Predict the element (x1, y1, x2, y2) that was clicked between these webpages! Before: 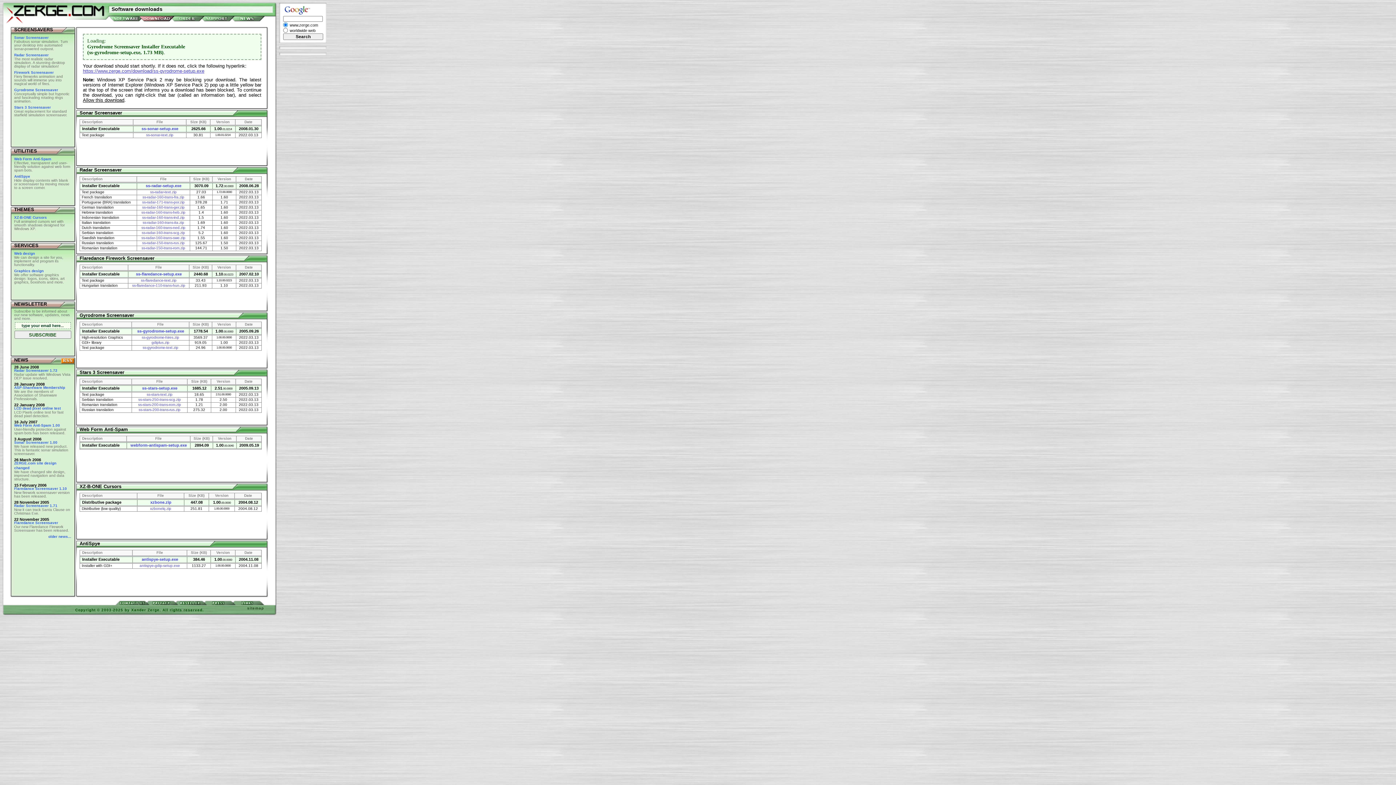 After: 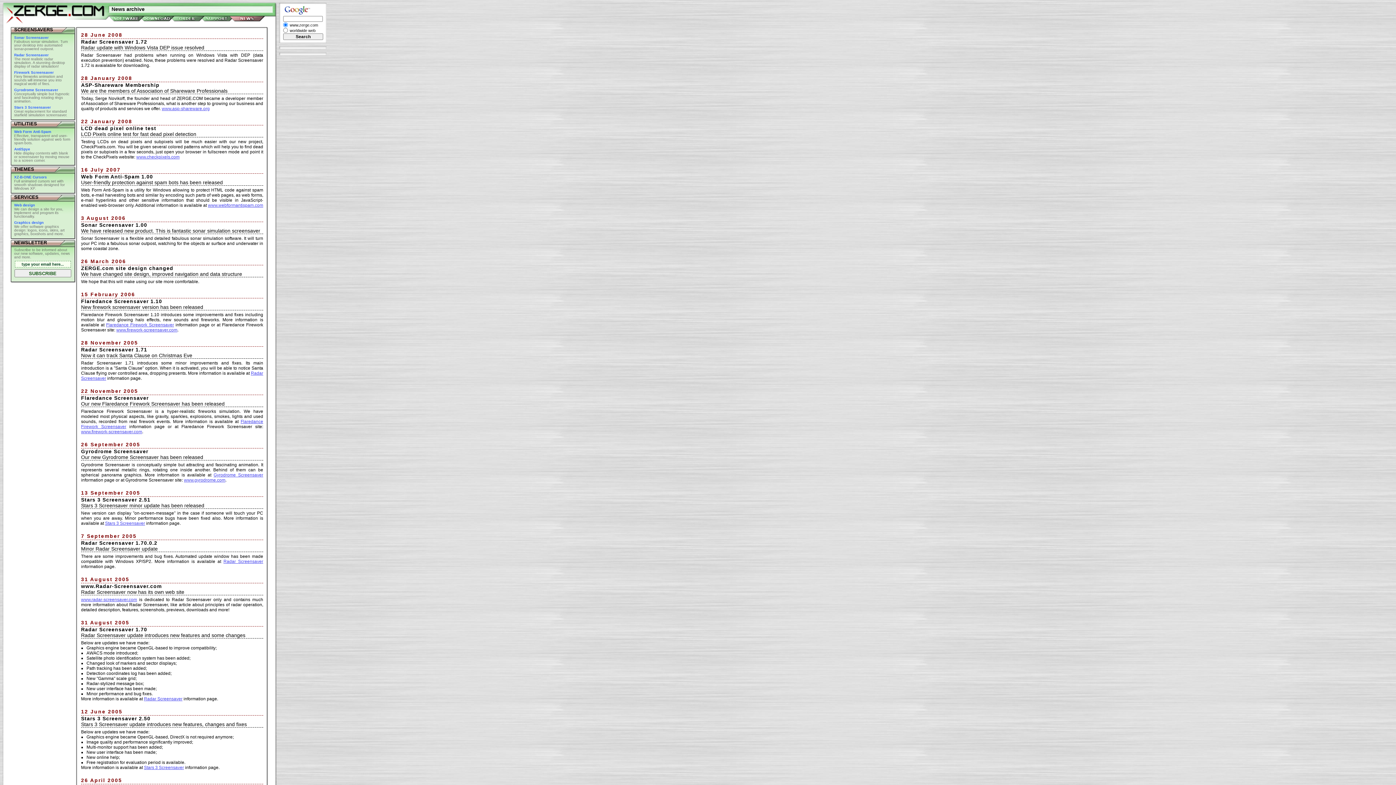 Action: bbox: (48, 534, 71, 538) label: older news...